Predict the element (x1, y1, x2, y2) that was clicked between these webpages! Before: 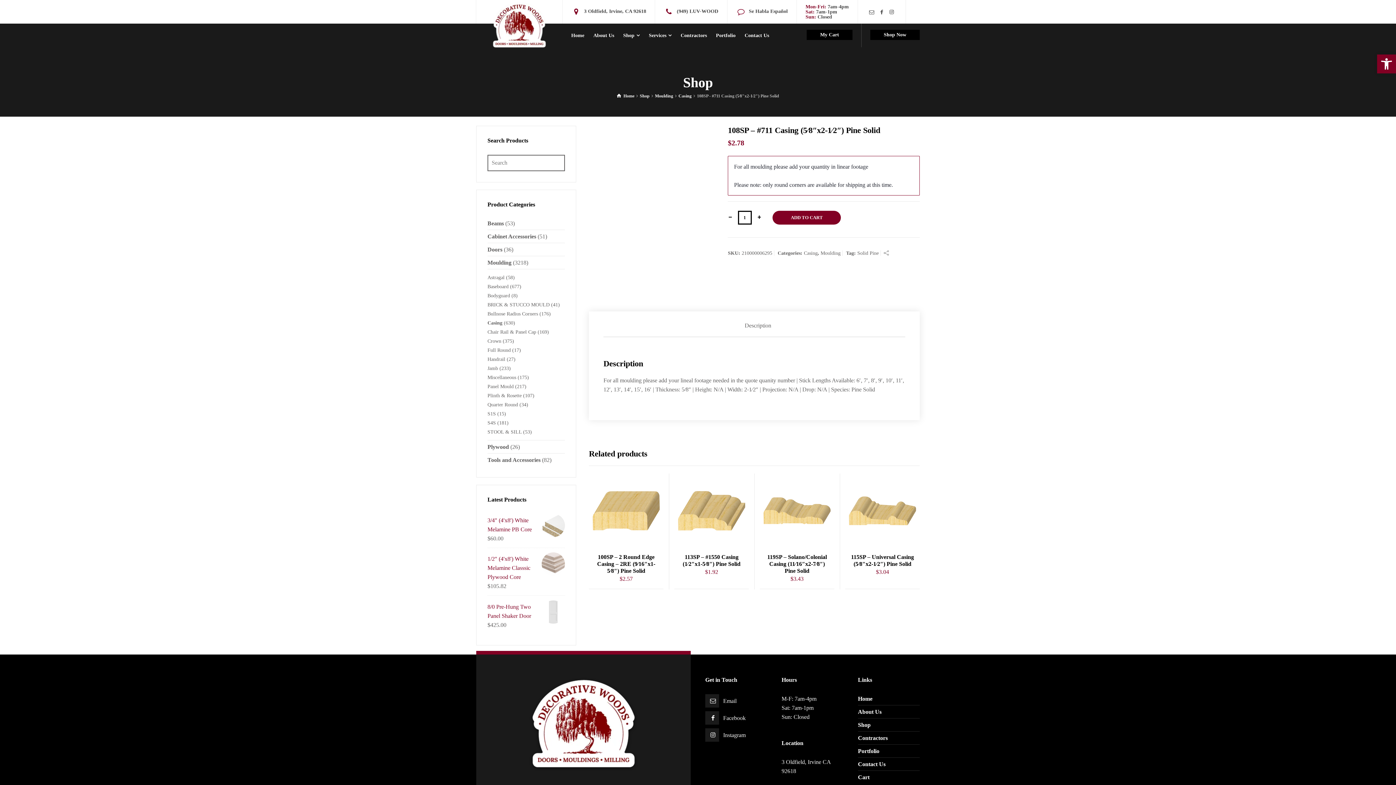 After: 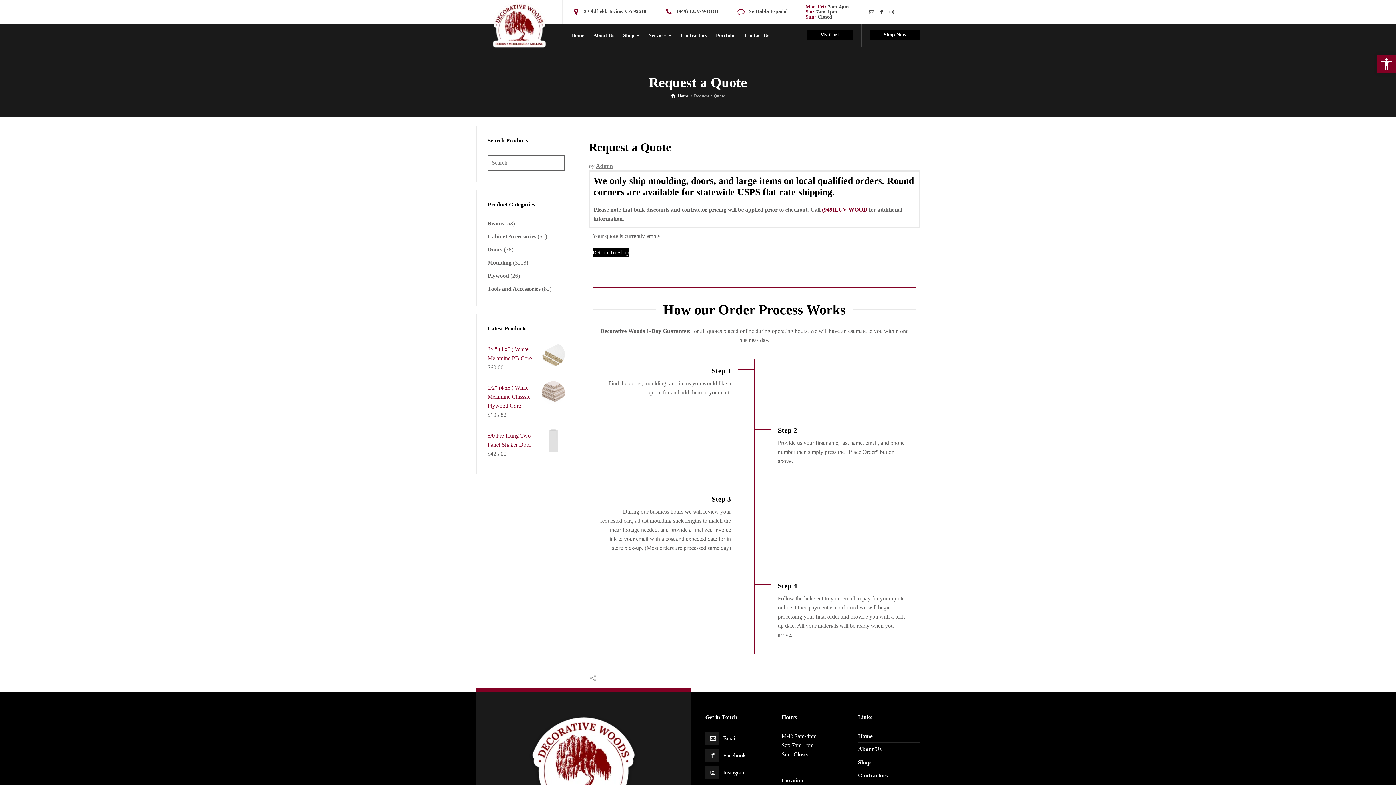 Action: bbox: (806, 29, 852, 40) label: My Cart